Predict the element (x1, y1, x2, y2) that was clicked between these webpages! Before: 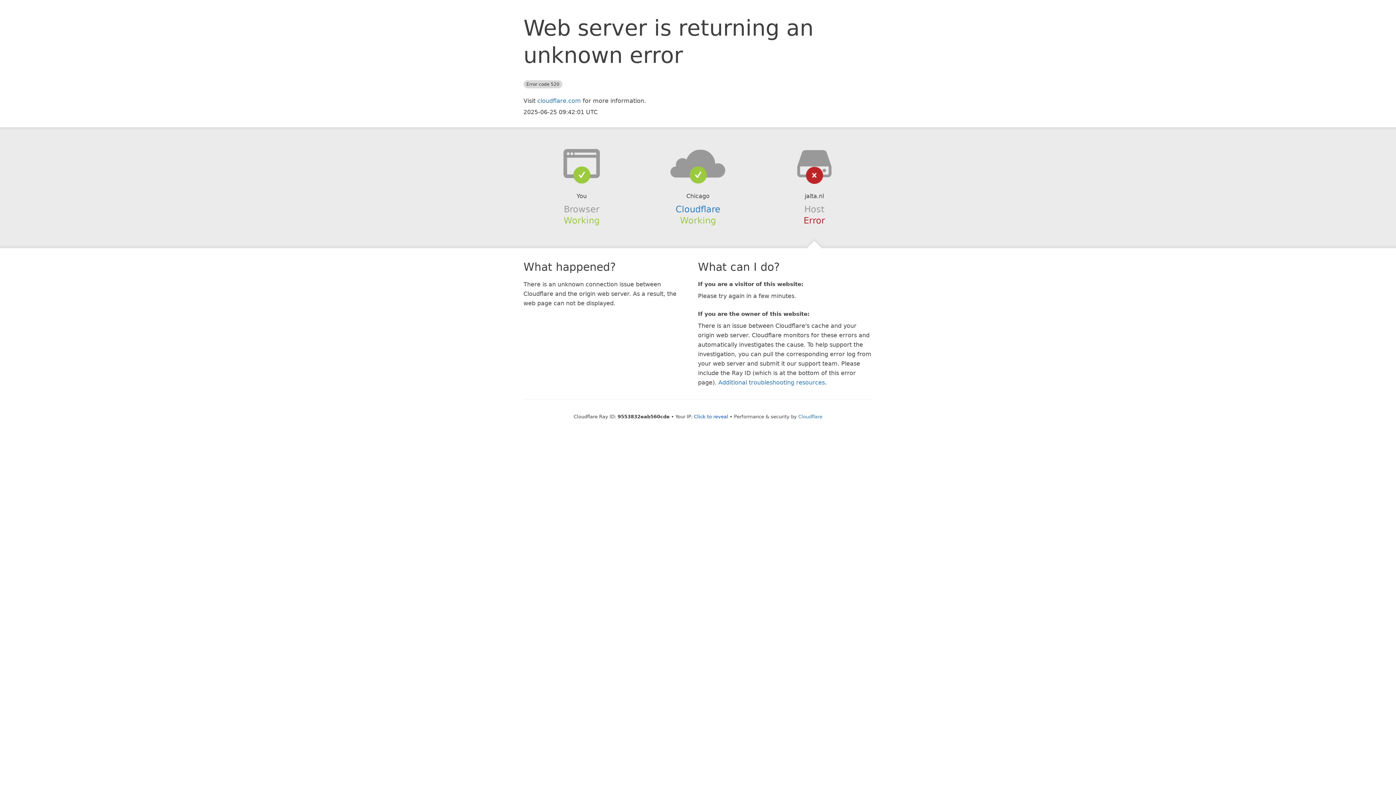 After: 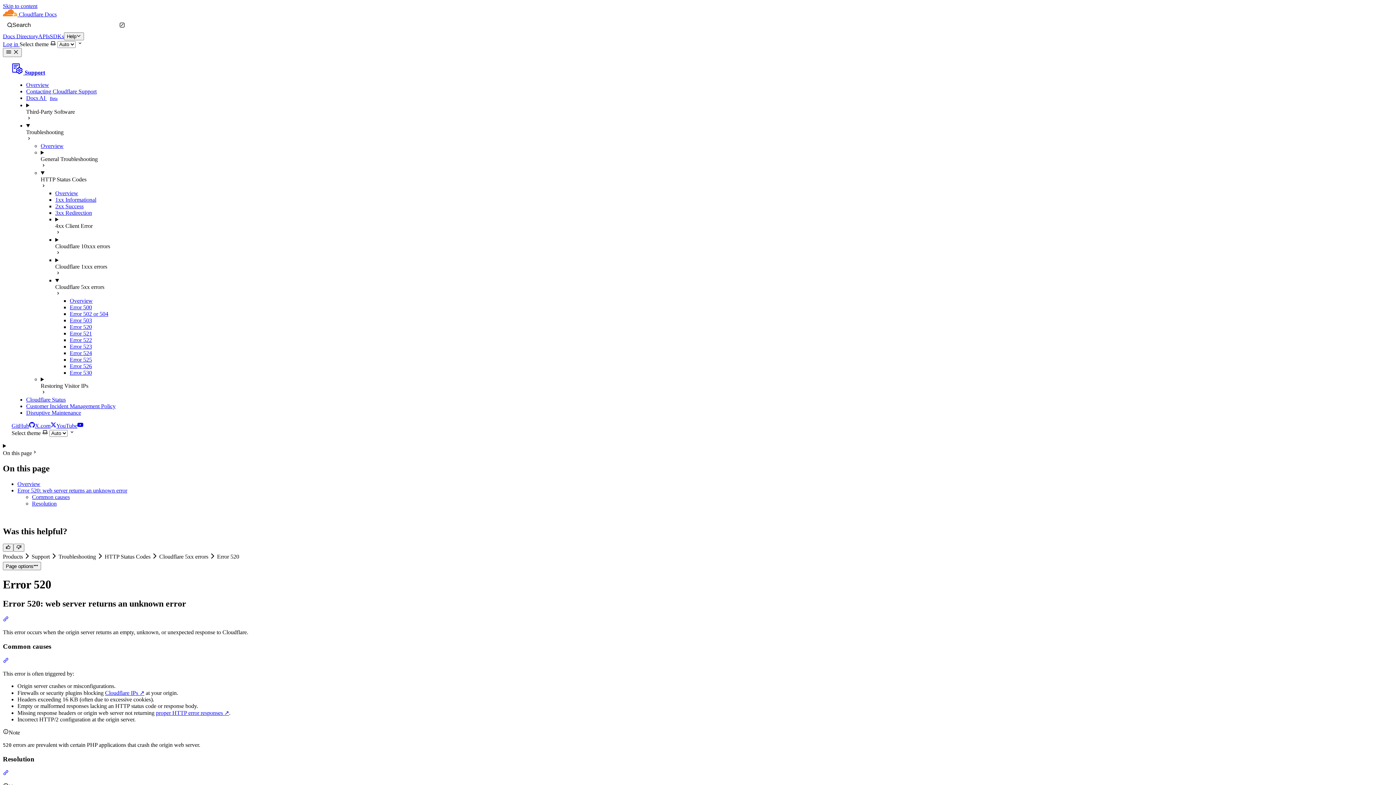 Action: label: Additional troubleshooting resources bbox: (718, 379, 825, 386)